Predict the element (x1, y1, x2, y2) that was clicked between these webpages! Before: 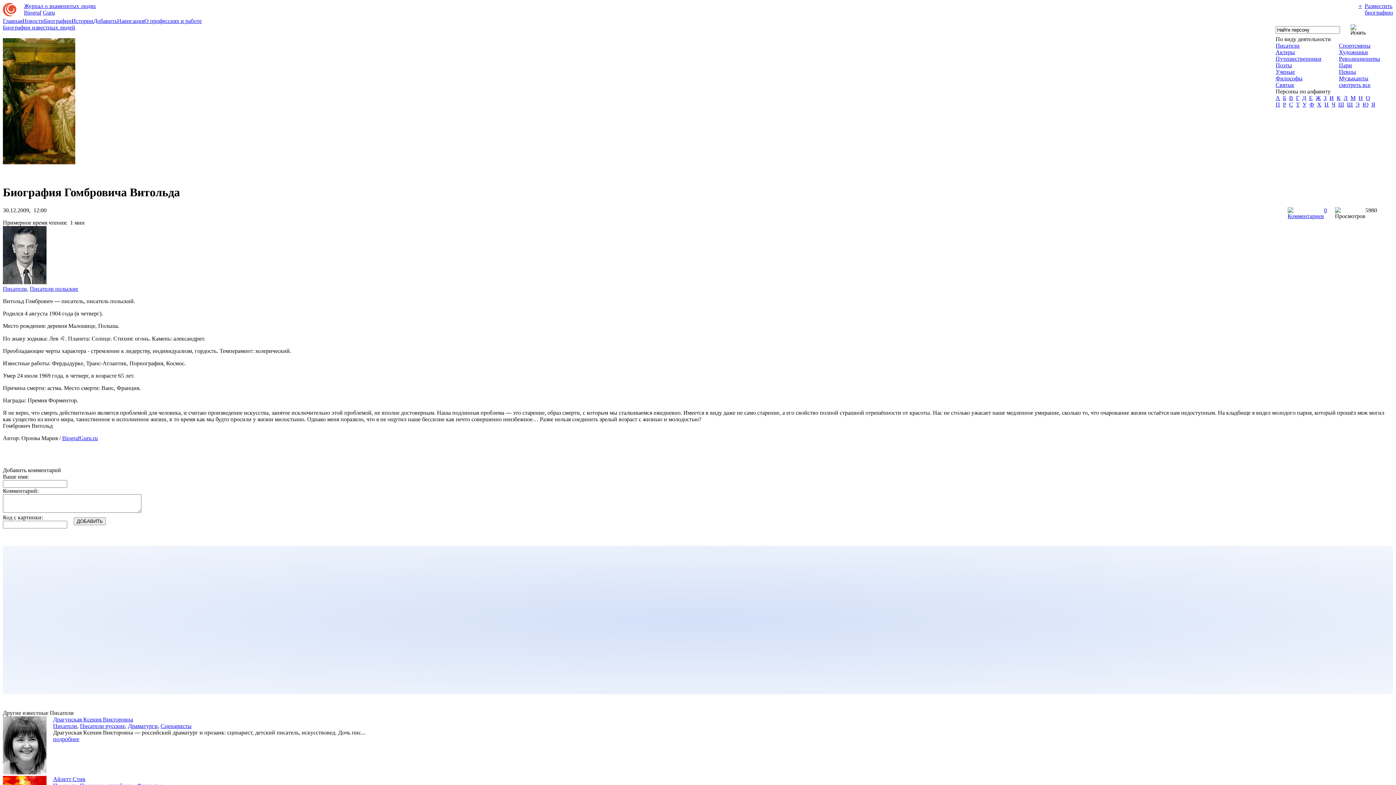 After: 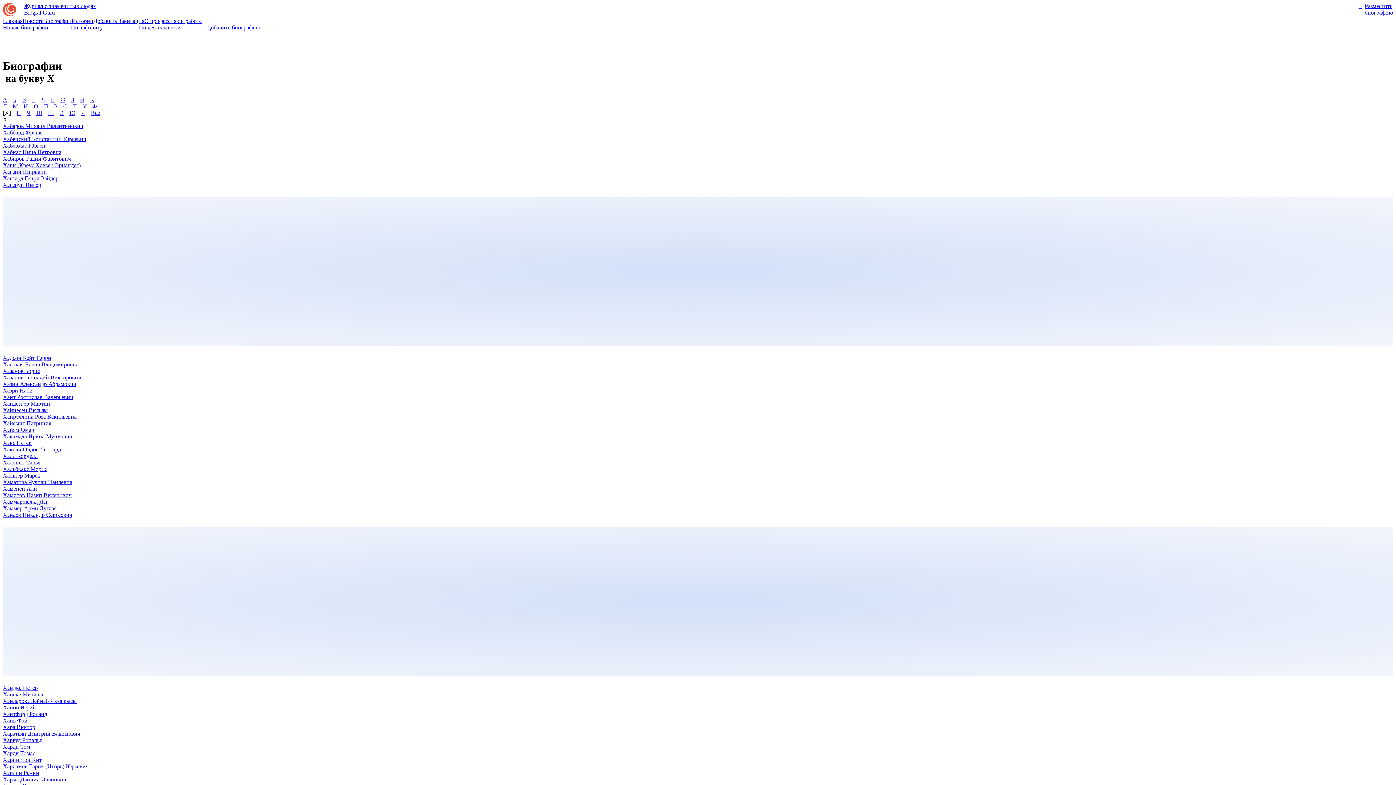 Action: bbox: (1317, 101, 1321, 107) label: Х